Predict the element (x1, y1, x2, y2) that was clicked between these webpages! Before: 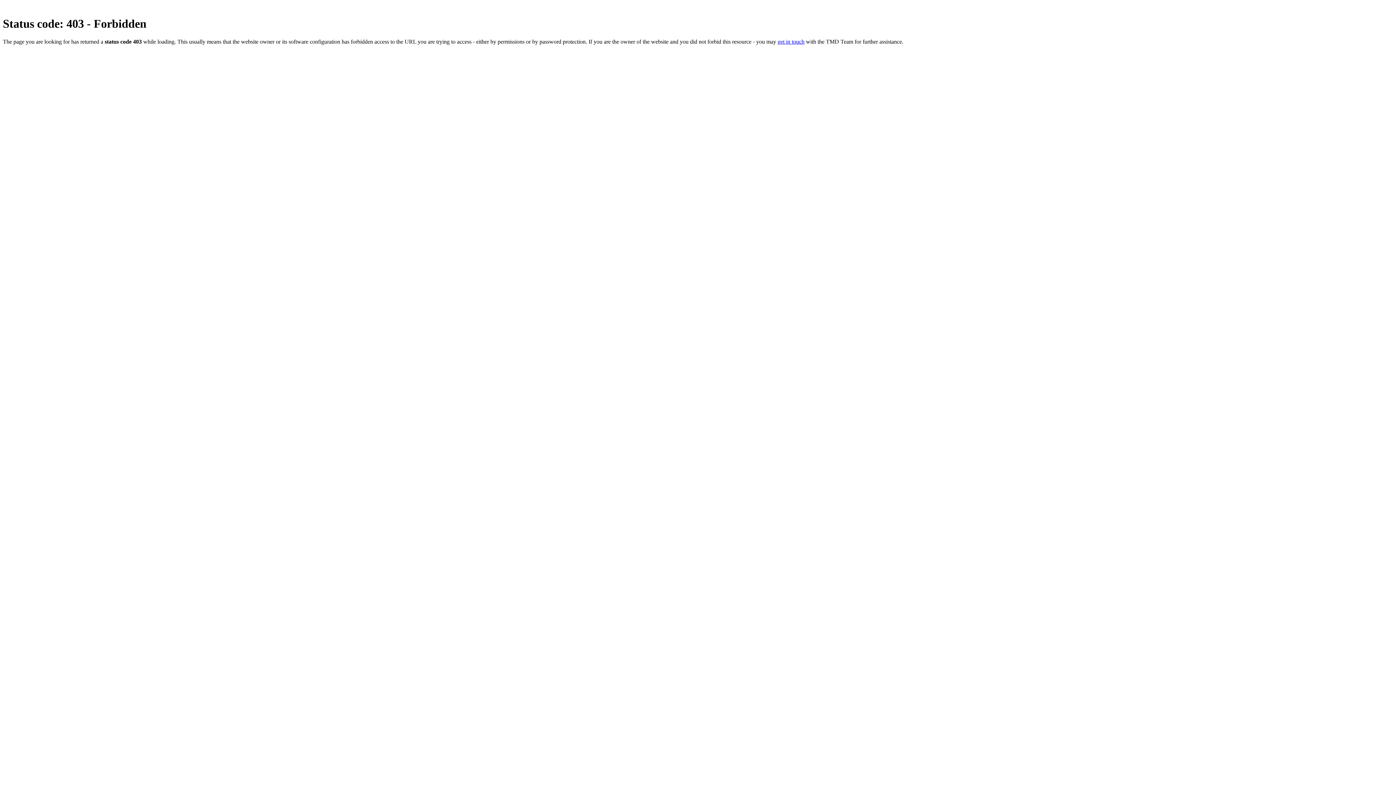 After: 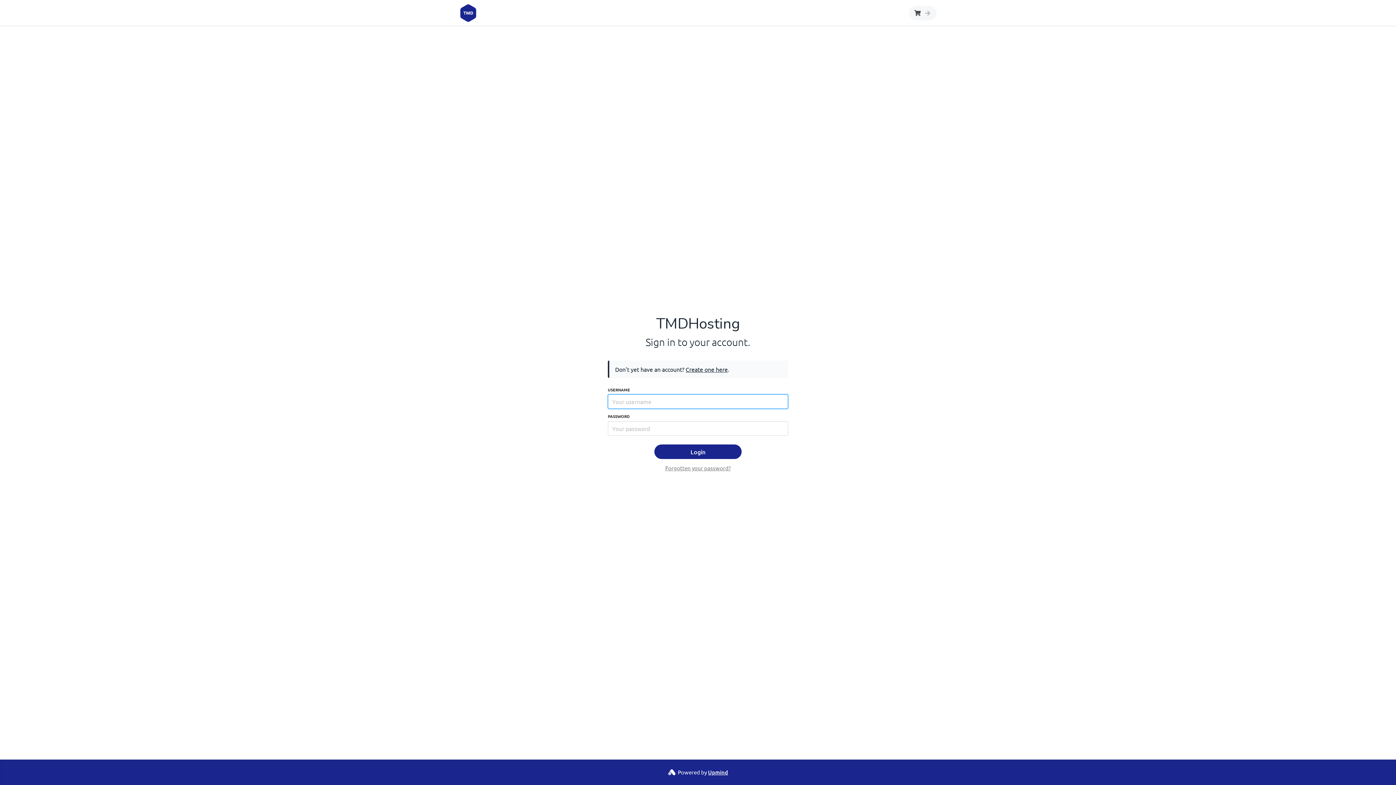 Action: bbox: (777, 38, 804, 44) label: get in touch